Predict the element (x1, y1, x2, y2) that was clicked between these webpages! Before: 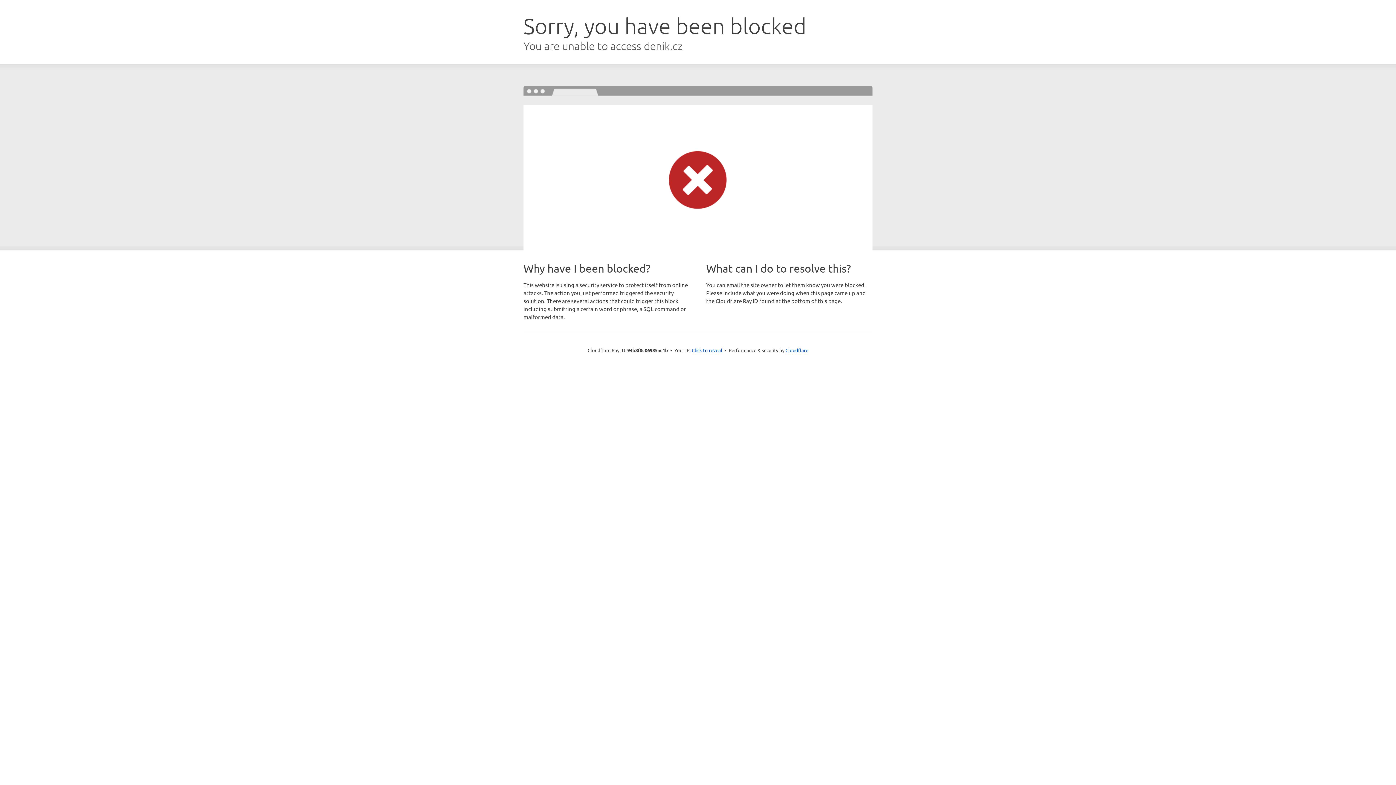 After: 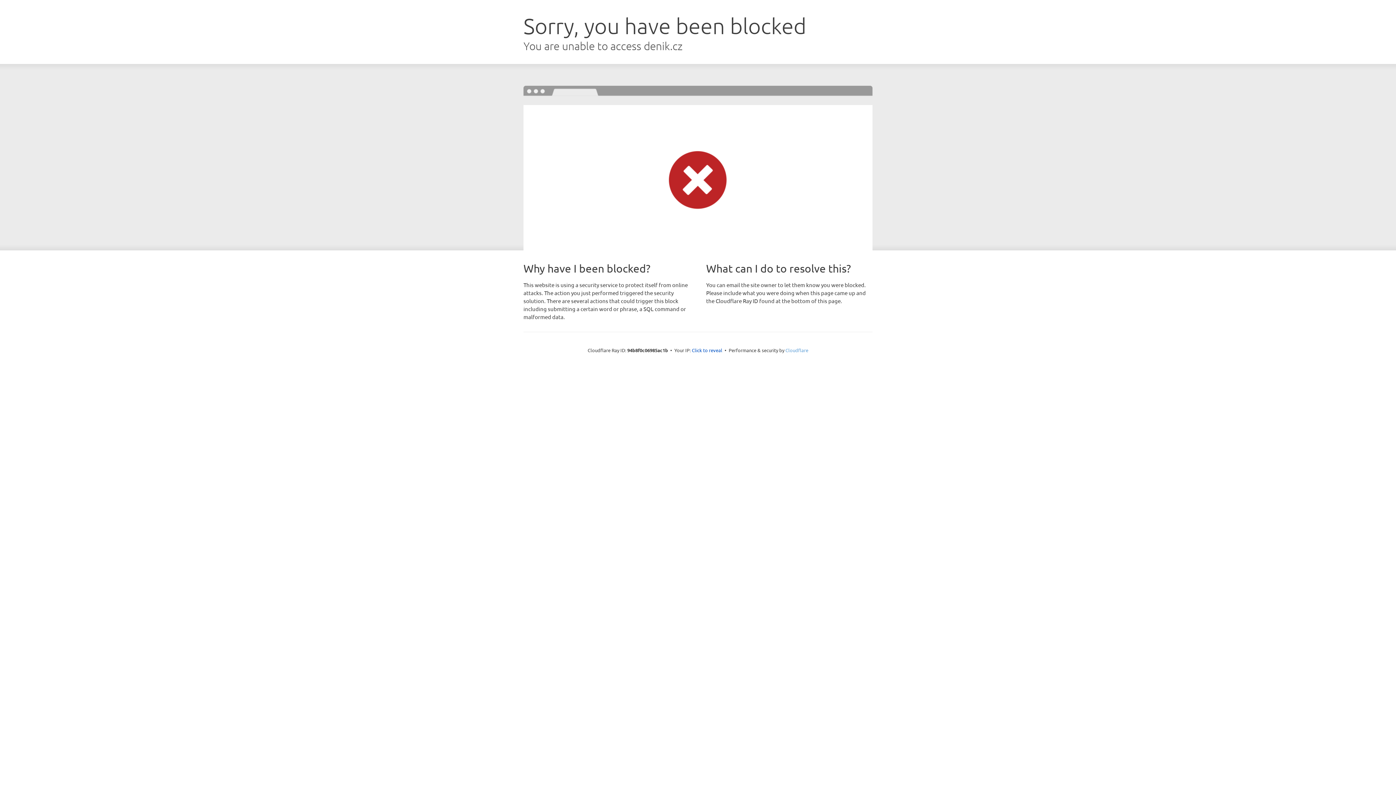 Action: label: Cloudflare bbox: (785, 347, 808, 353)